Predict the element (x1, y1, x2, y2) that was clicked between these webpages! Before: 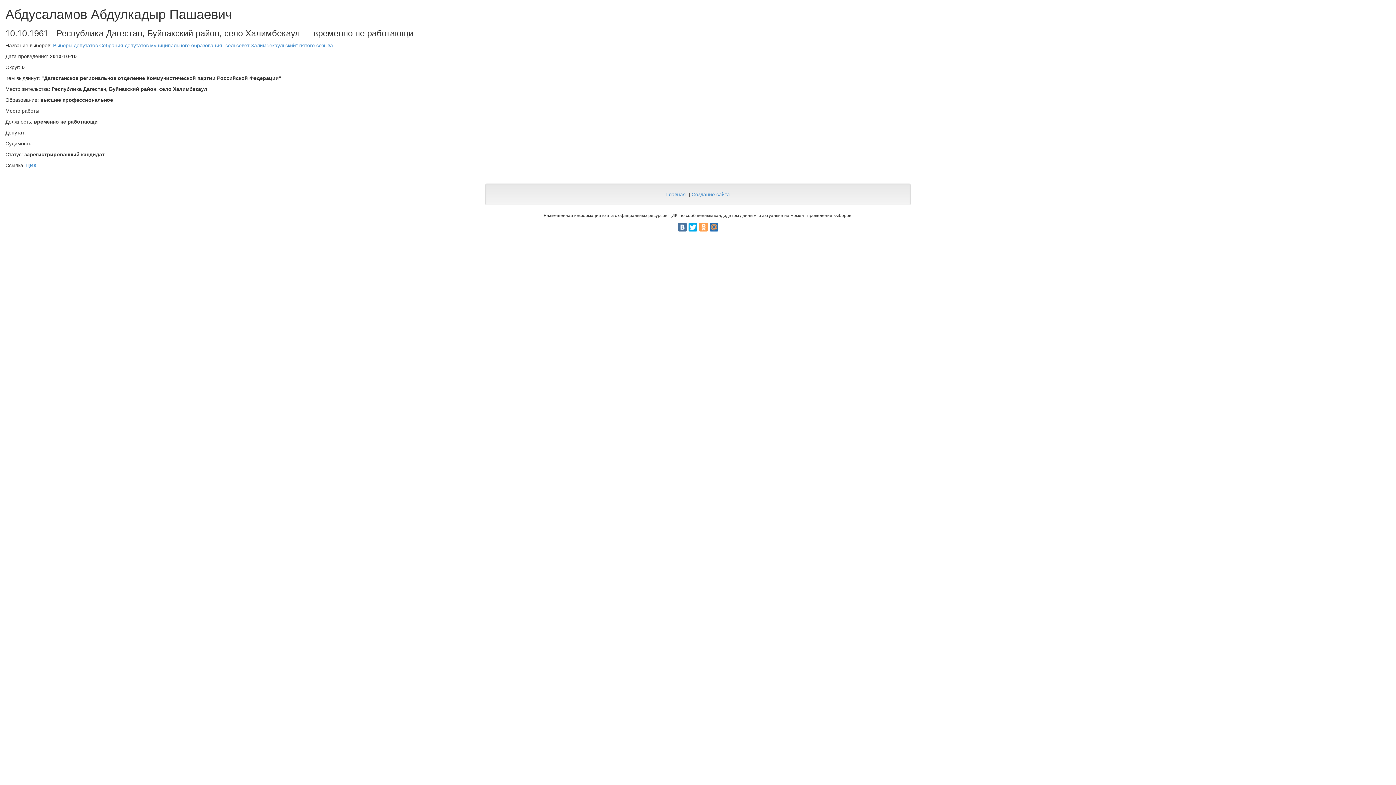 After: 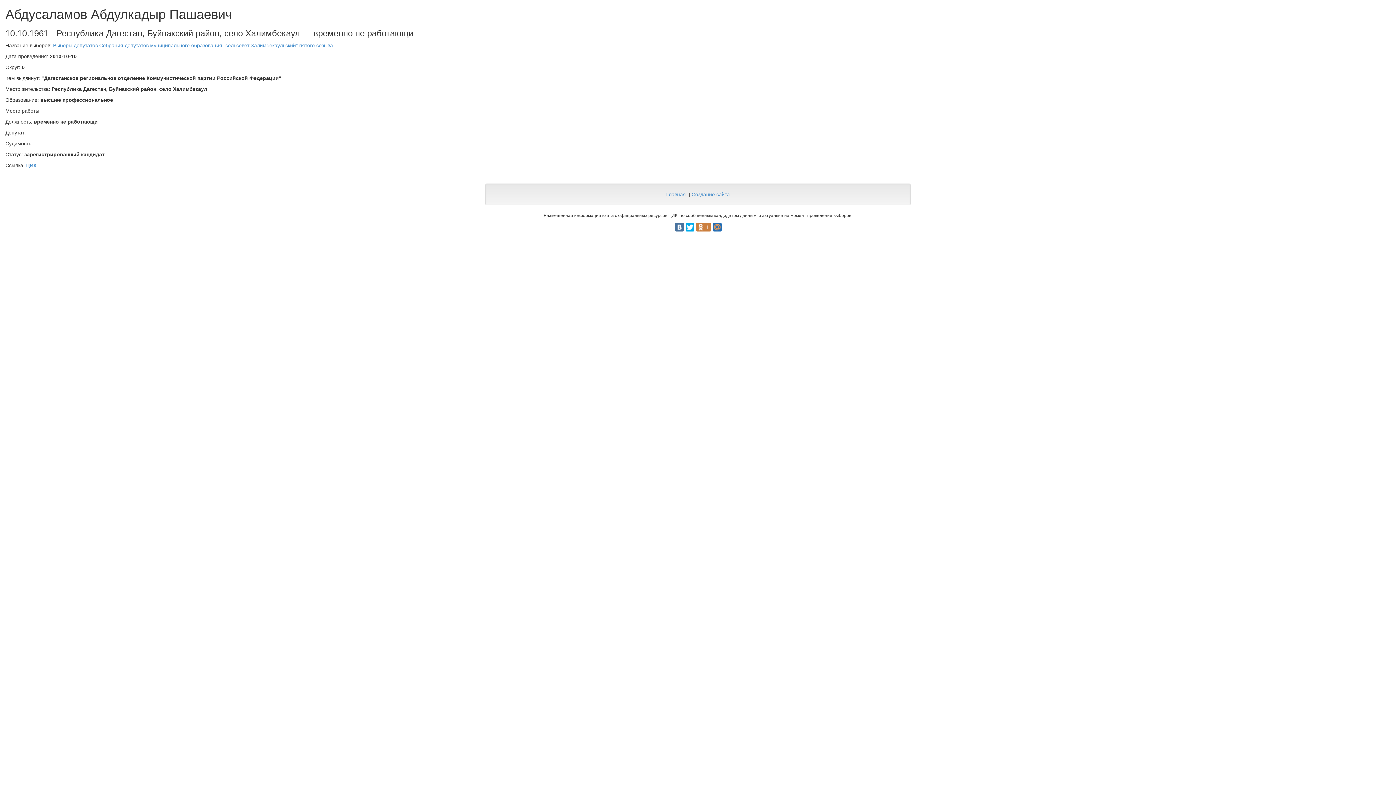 Action: bbox: (699, 222, 708, 231)